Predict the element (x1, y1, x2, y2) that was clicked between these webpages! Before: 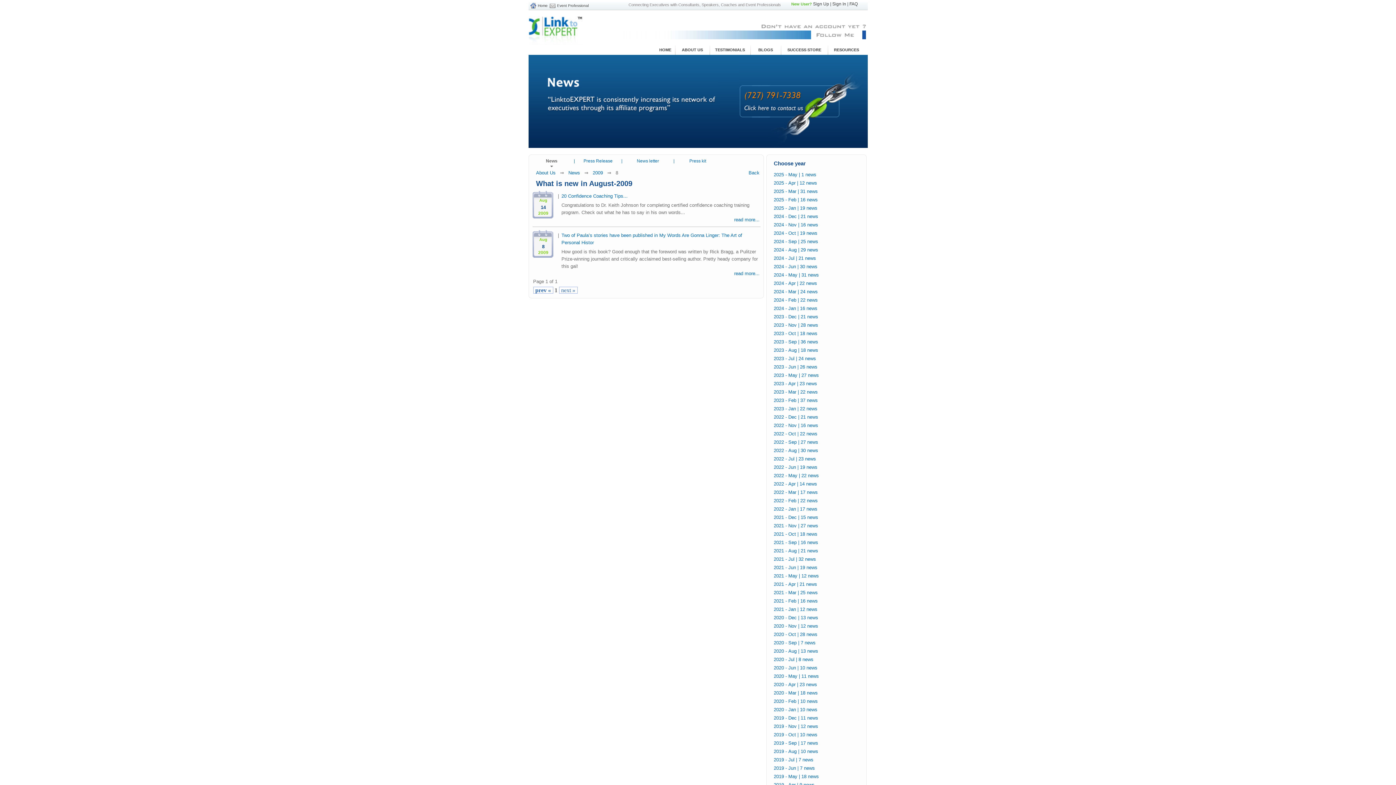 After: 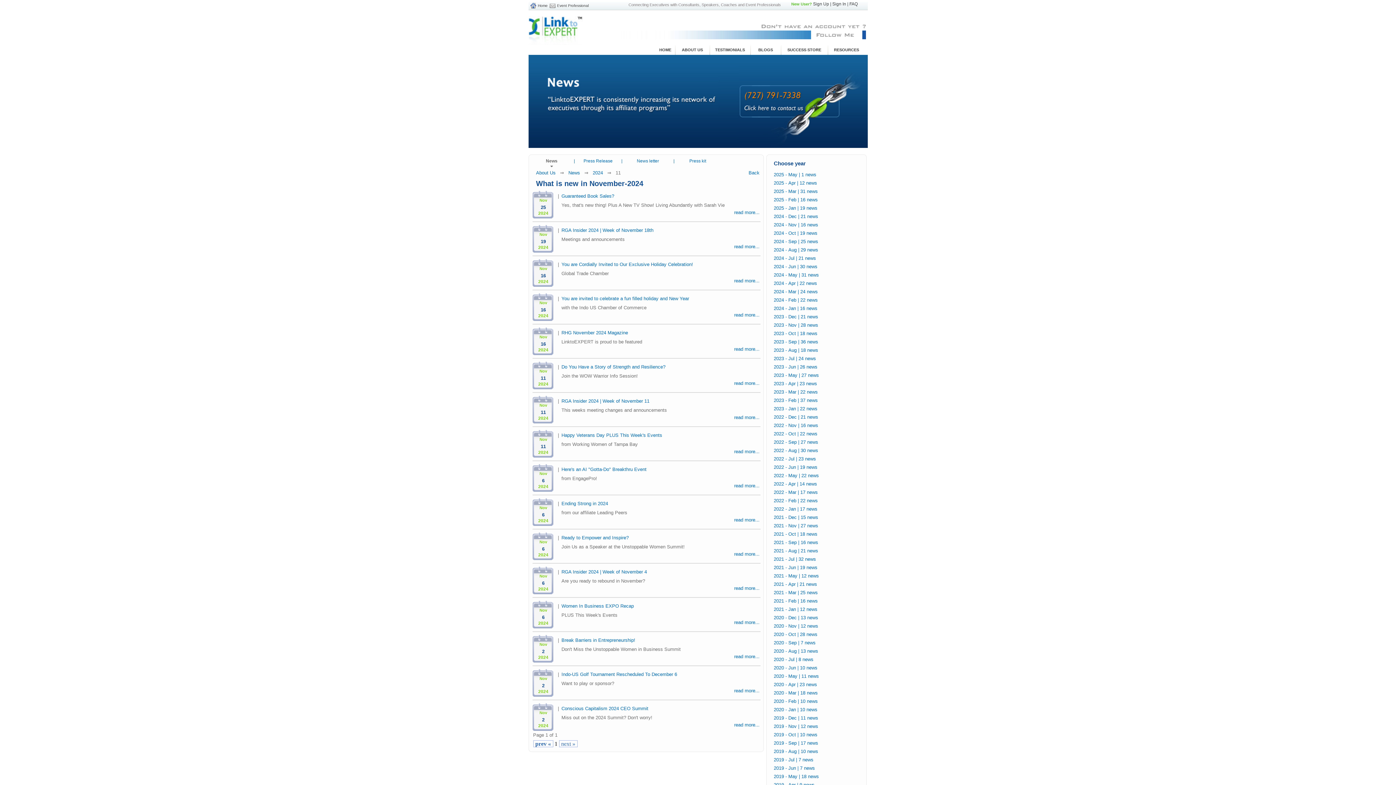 Action: bbox: (774, 222, 818, 227) label: 2024 - Nov | 16 news